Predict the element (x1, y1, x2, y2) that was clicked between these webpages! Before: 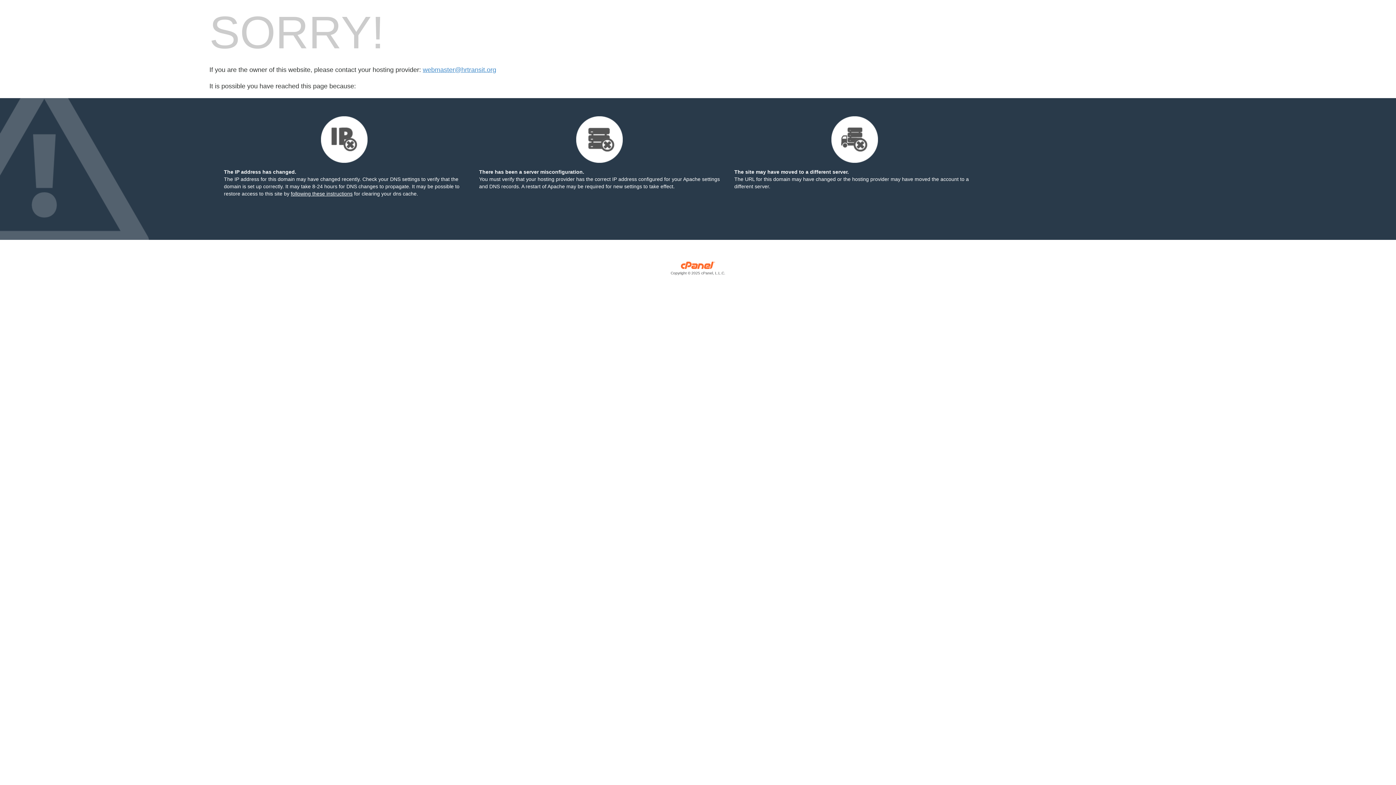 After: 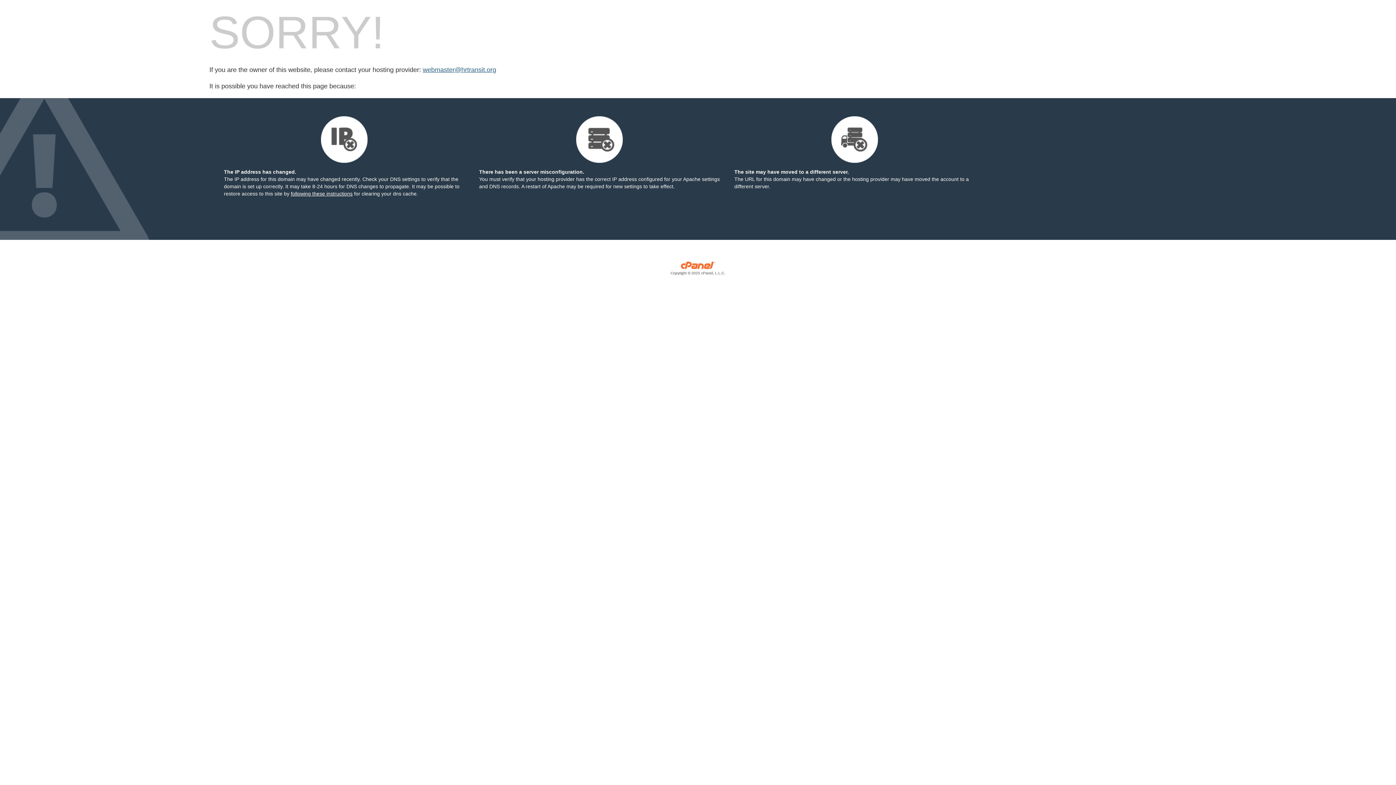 Action: label: webmaster@hrtransit.org bbox: (422, 66, 496, 73)